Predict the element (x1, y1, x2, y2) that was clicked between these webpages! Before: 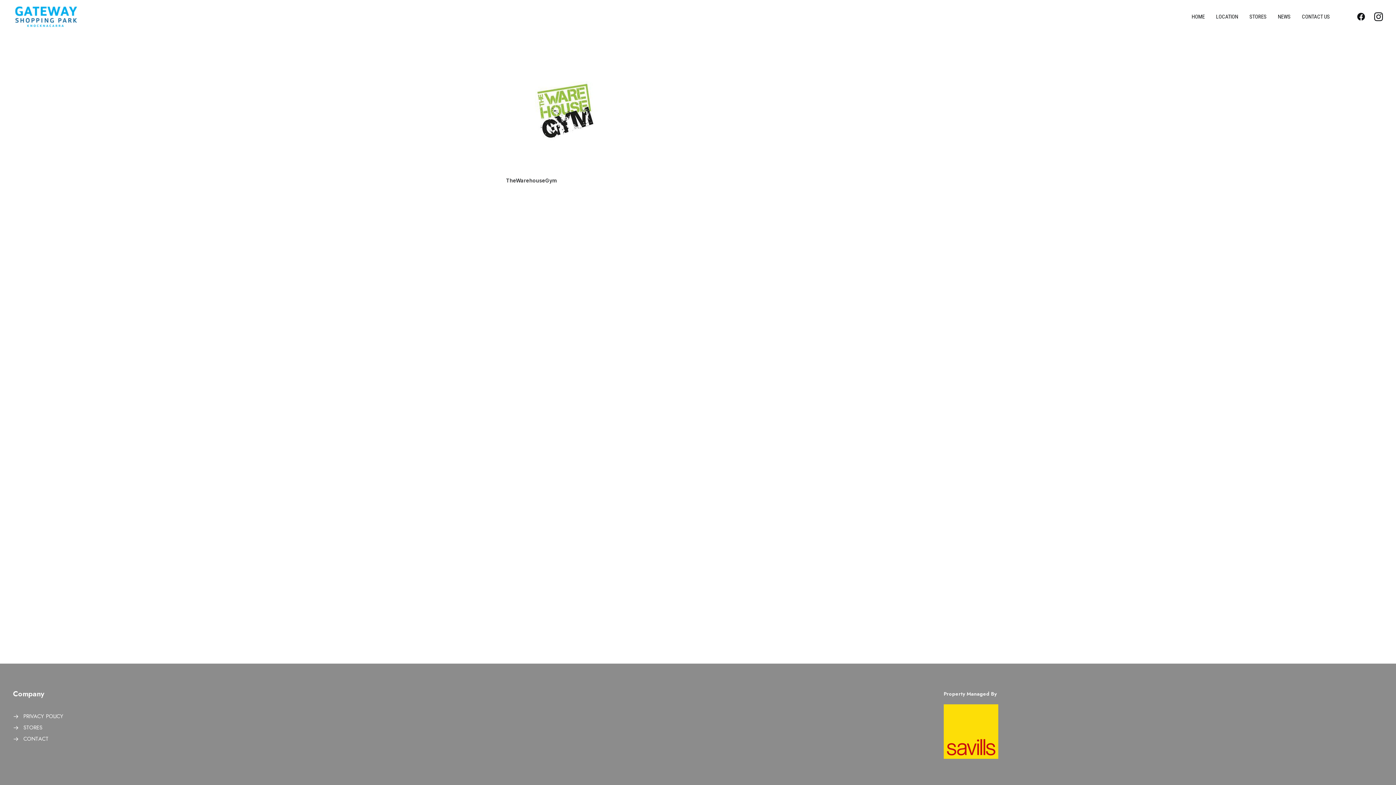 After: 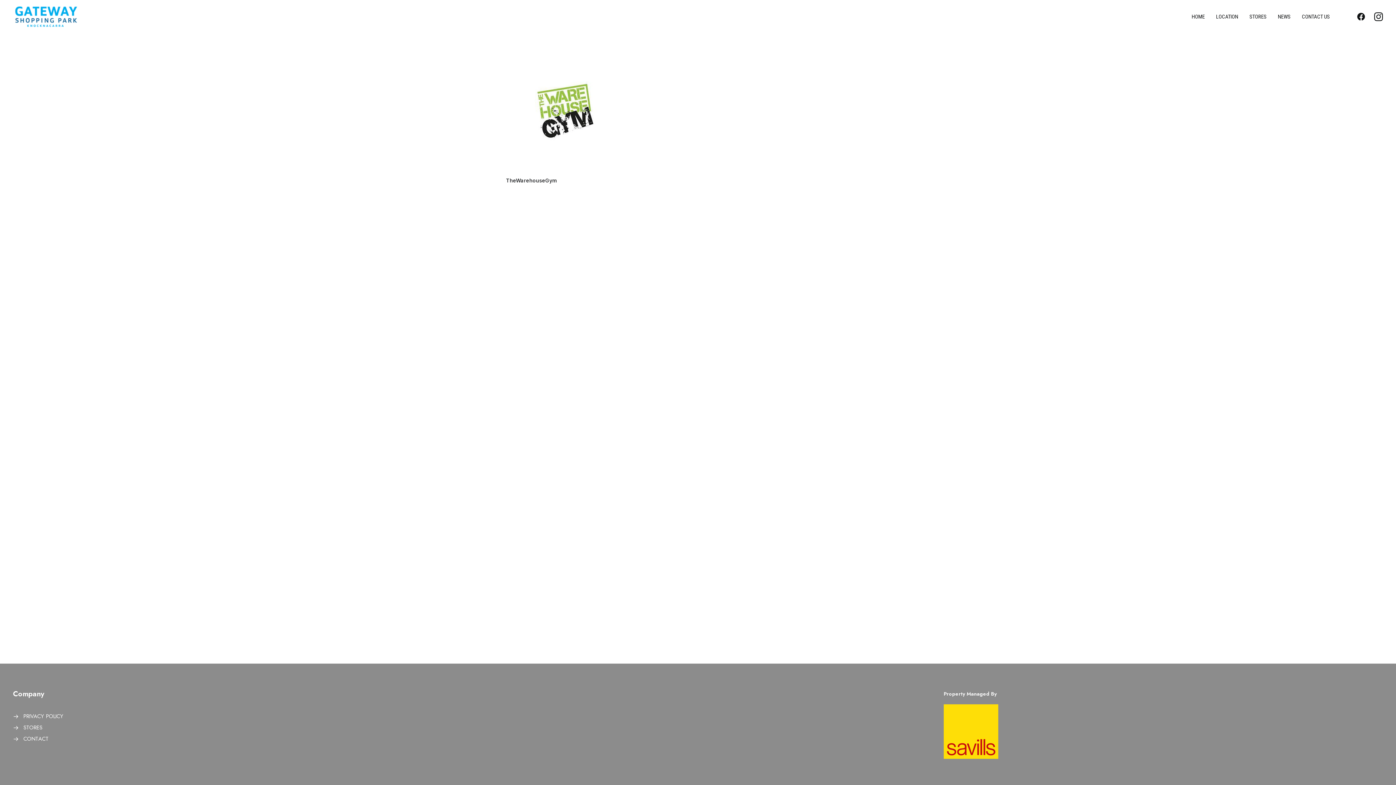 Action: bbox: (944, 704, 998, 759)